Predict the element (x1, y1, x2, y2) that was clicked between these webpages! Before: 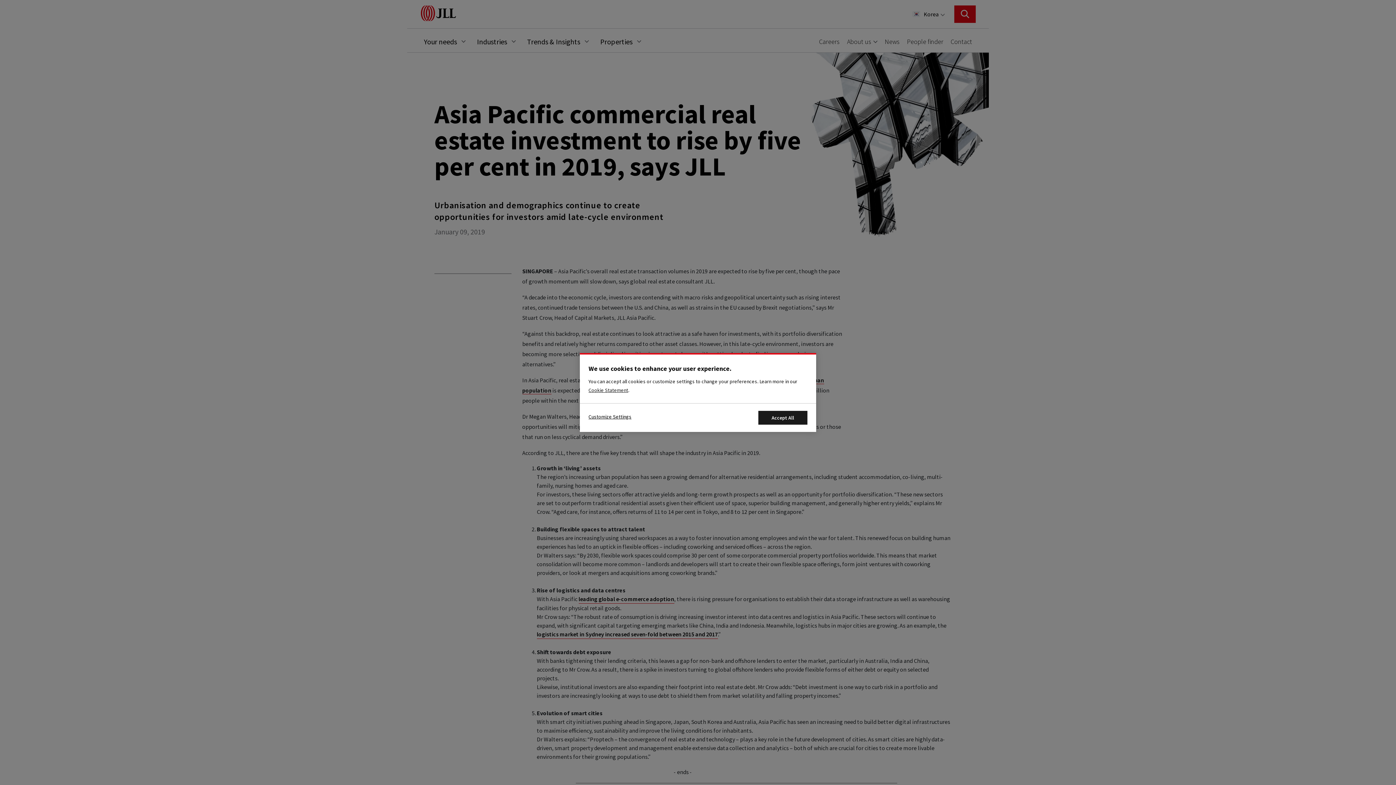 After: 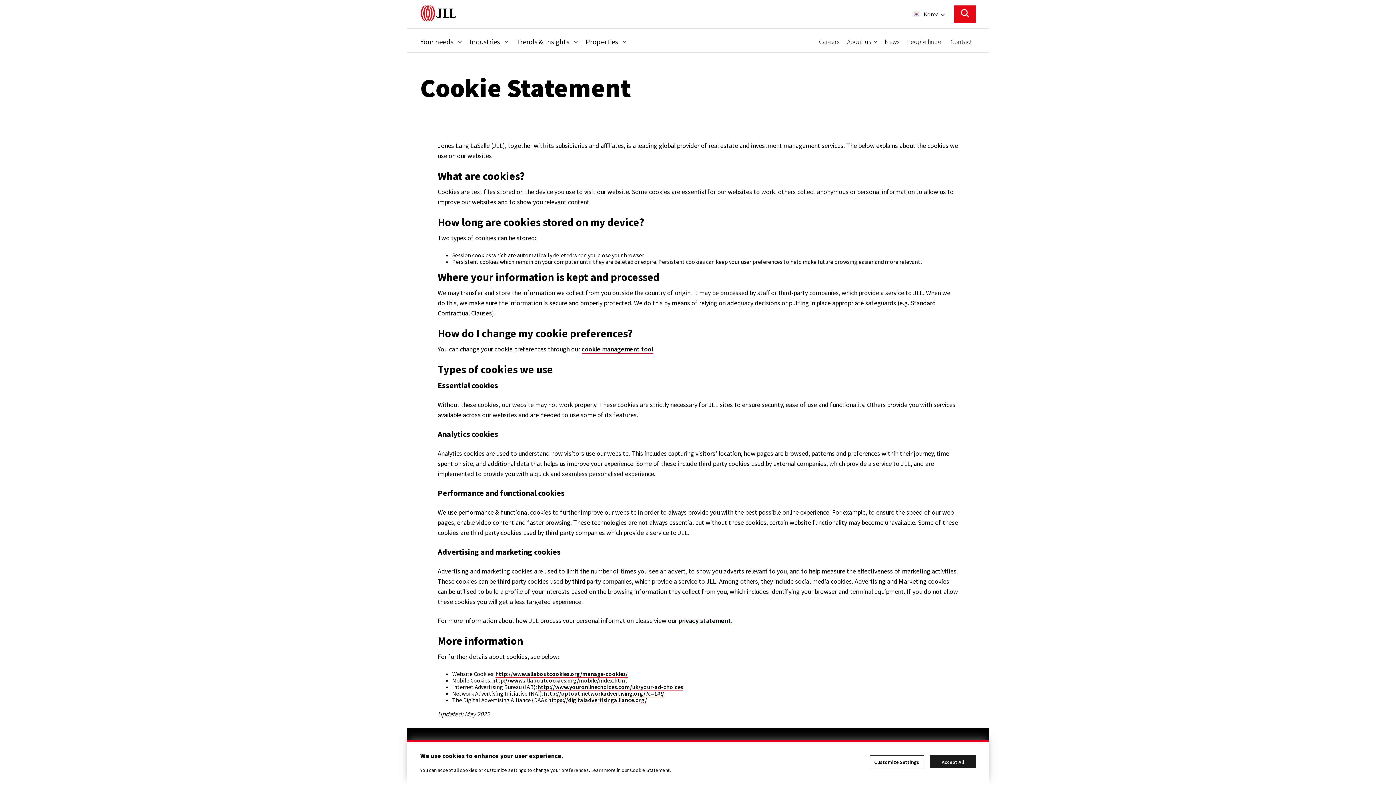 Action: label: Cookie Statement bbox: (588, 387, 628, 393)